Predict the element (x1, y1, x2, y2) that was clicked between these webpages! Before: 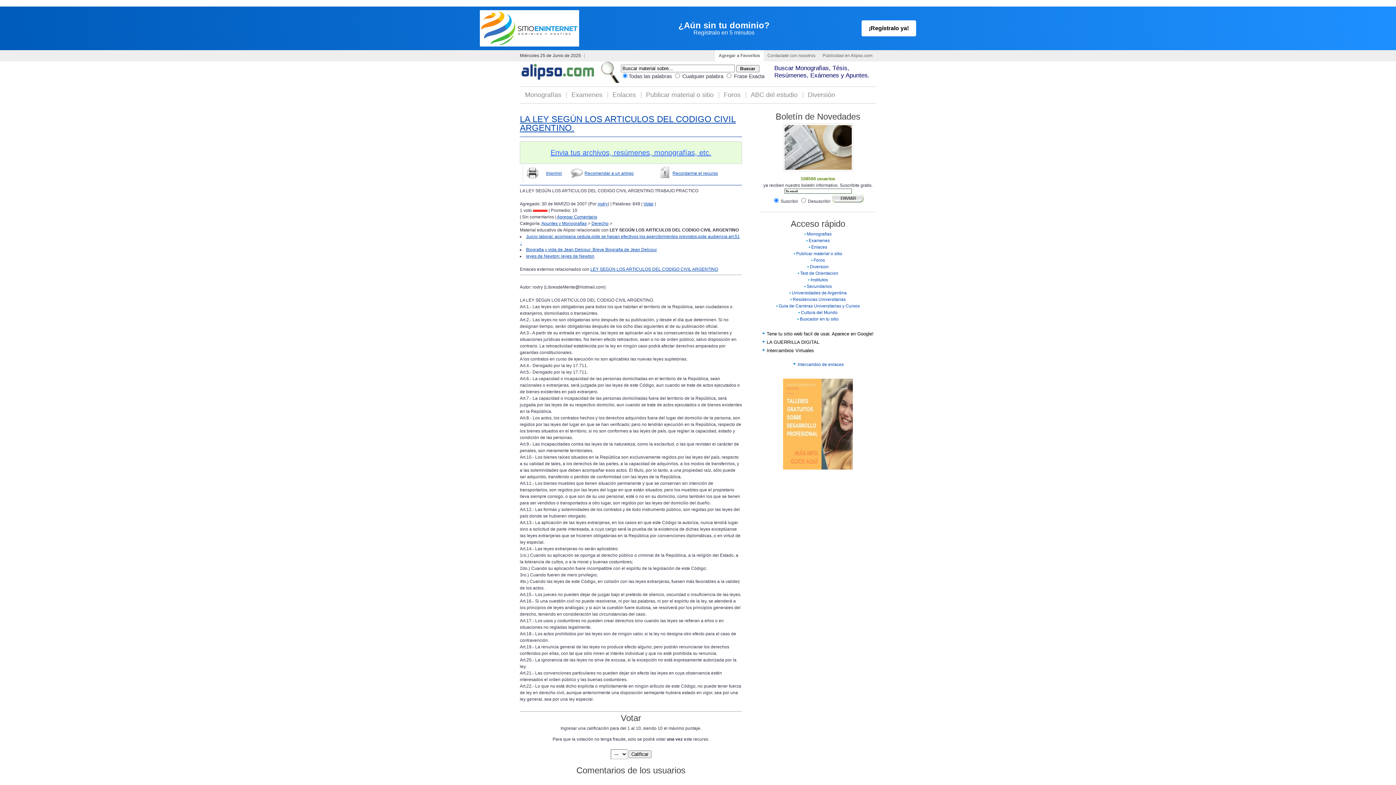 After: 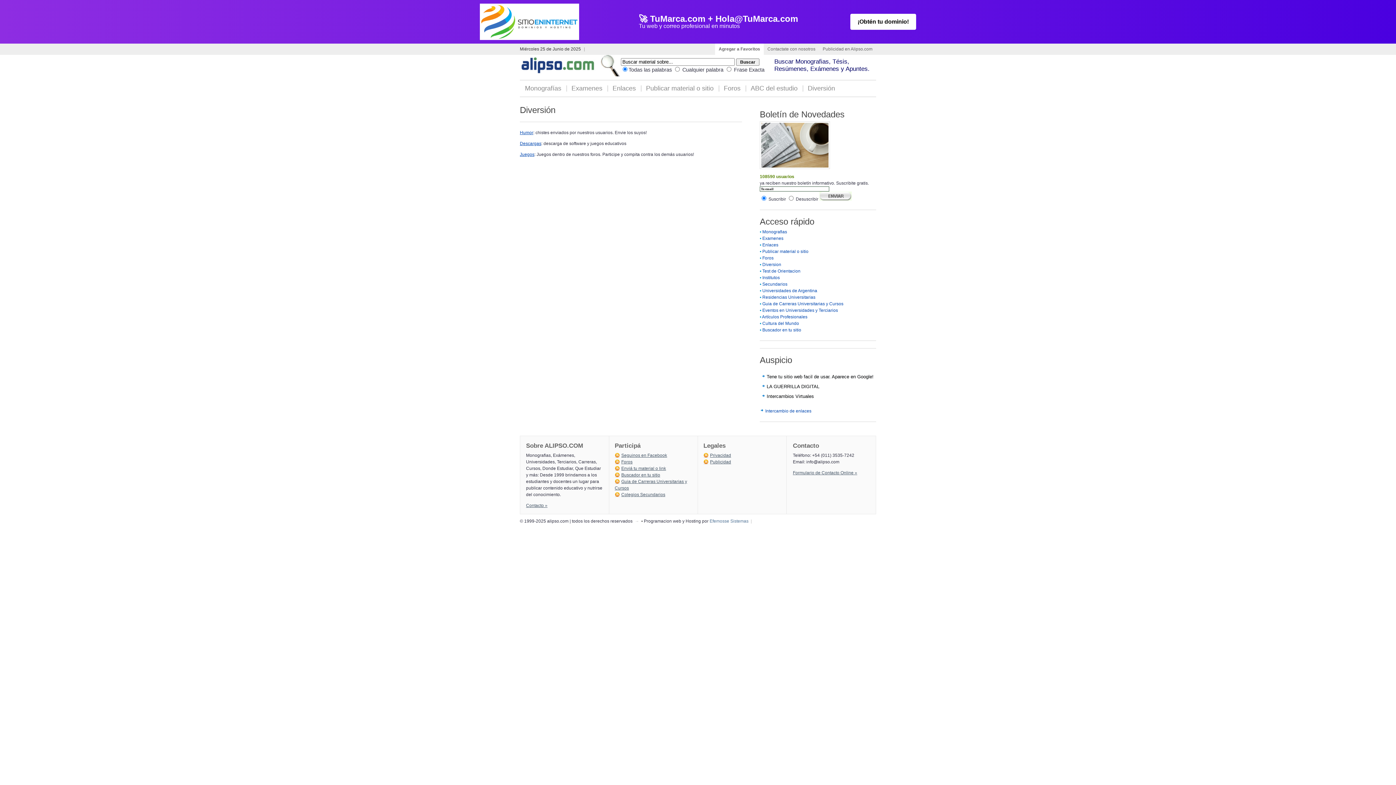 Action: label: Diversión bbox: (802, 86, 840, 103)